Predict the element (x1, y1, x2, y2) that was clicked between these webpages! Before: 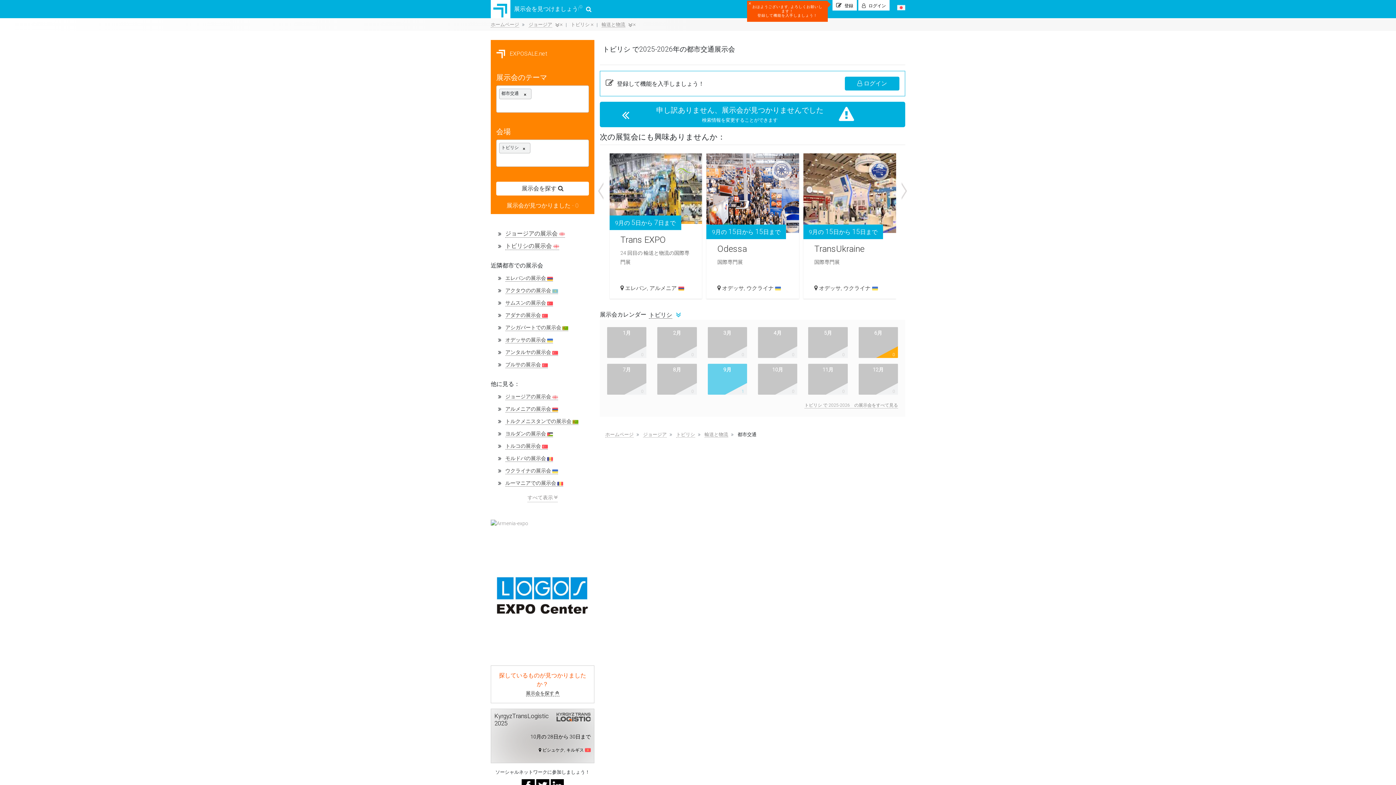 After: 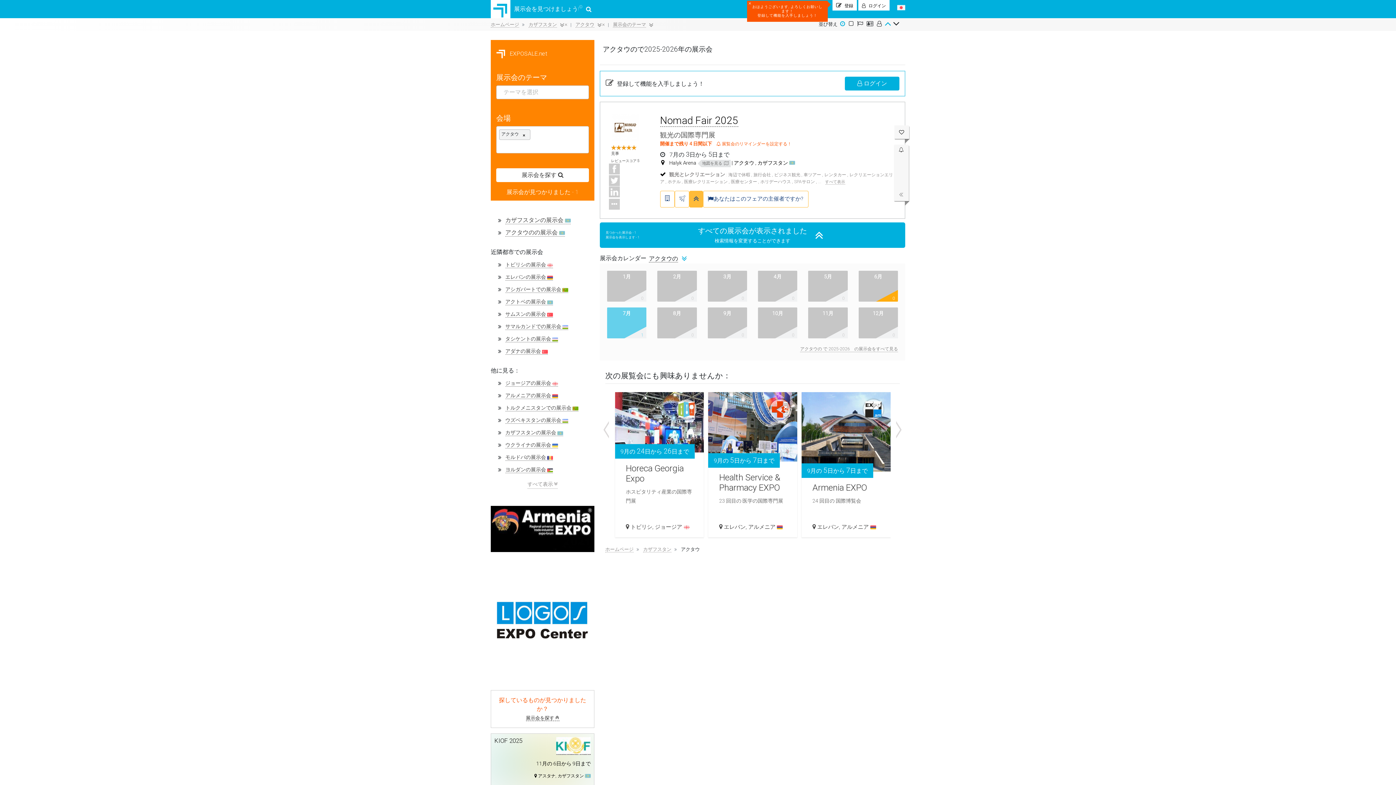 Action: bbox: (505, 287, 558, 294) label: アクタウのの展示会 